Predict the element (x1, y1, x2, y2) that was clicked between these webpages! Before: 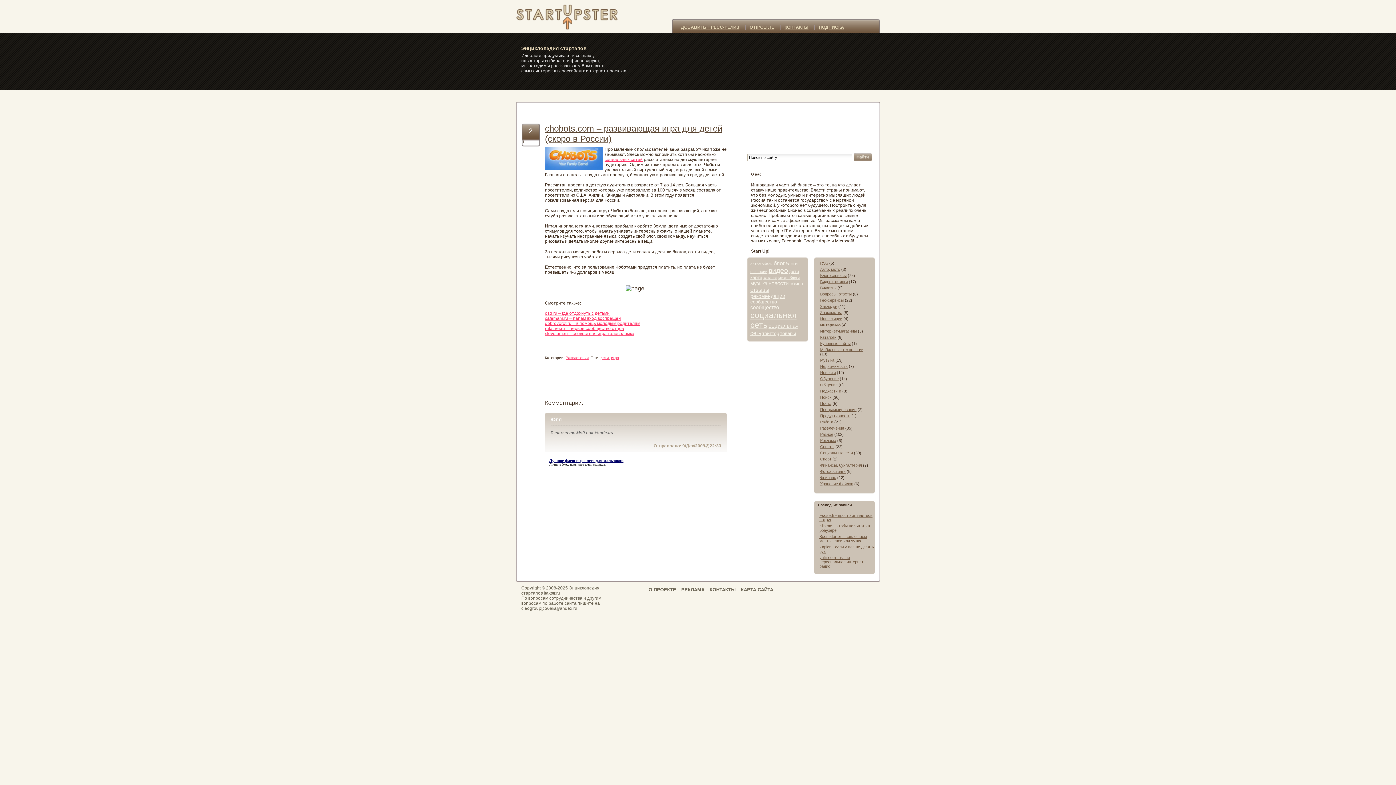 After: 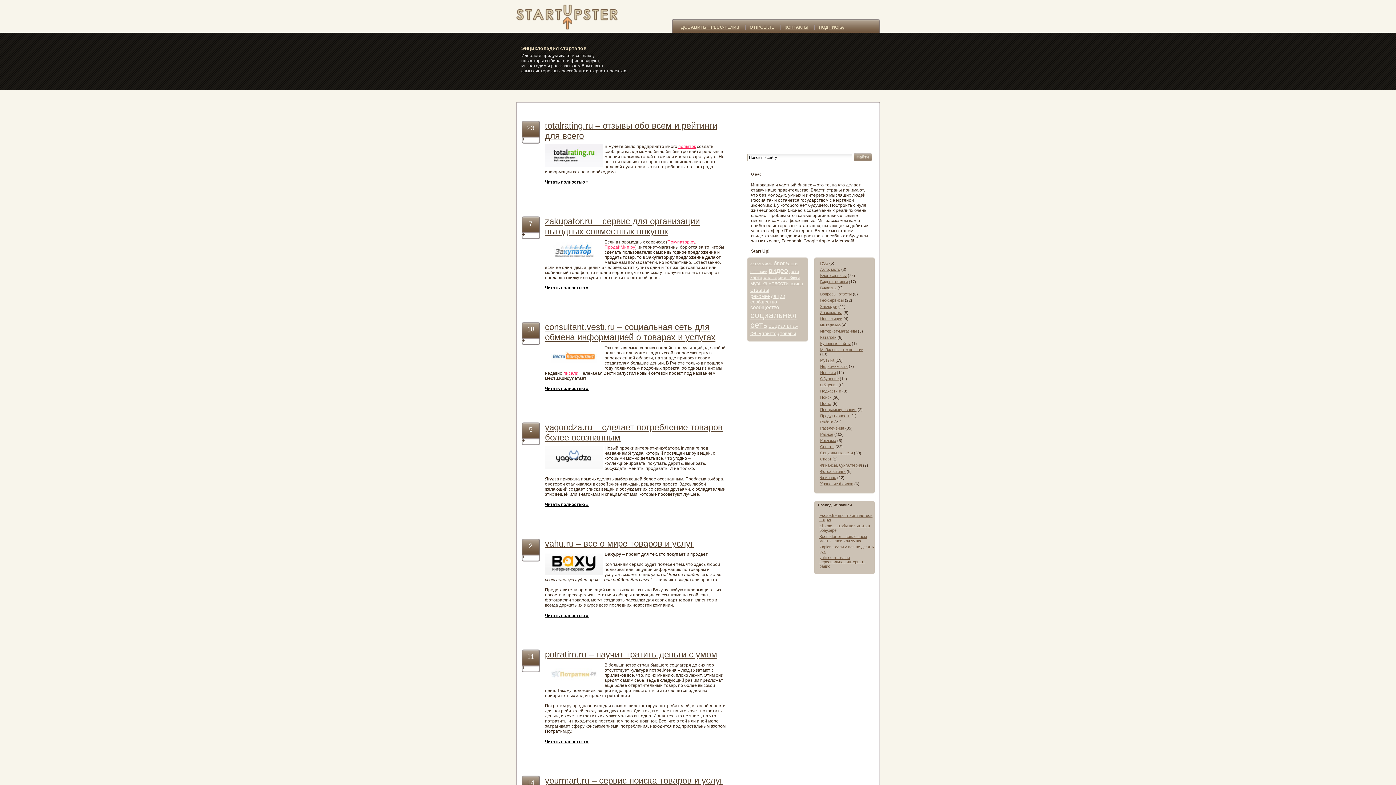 Action: bbox: (780, 330, 796, 336) label: товары